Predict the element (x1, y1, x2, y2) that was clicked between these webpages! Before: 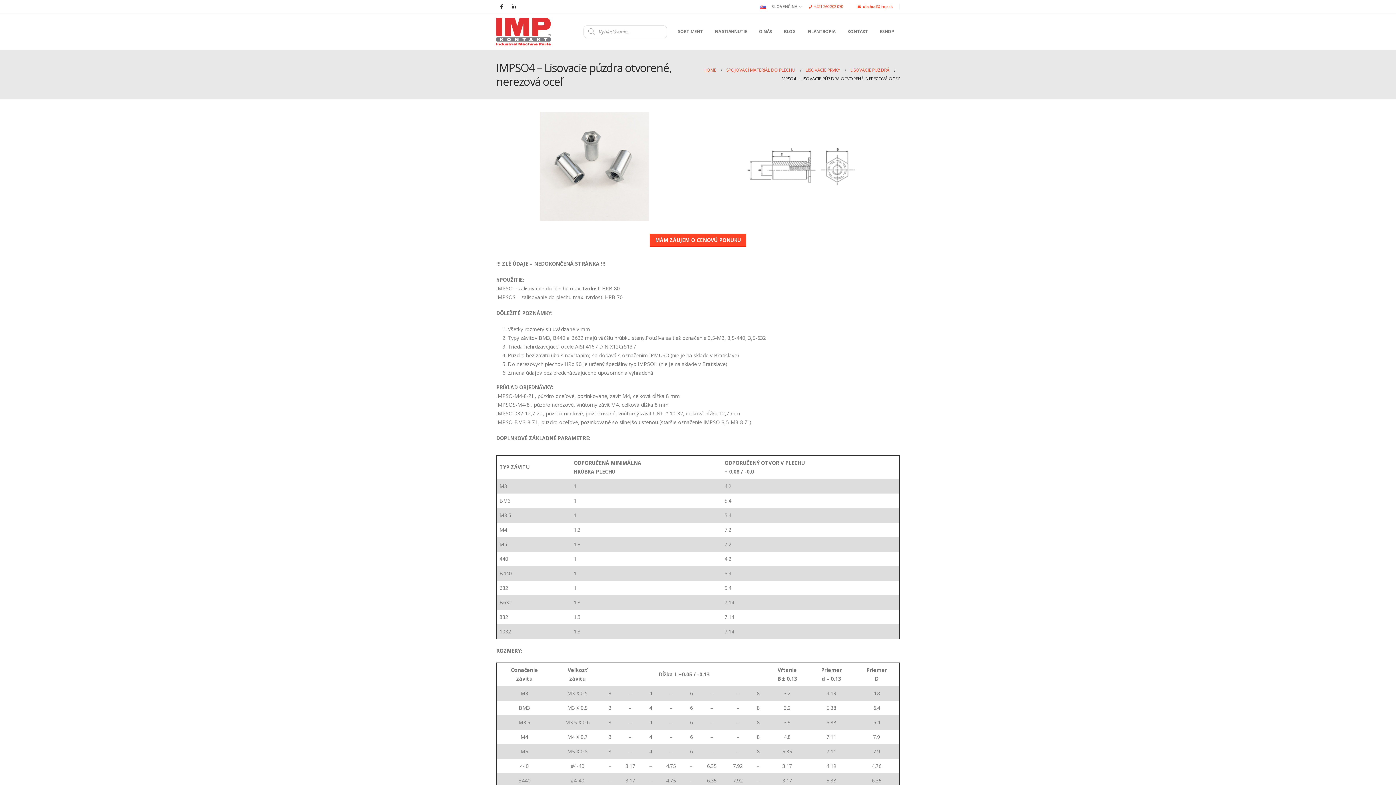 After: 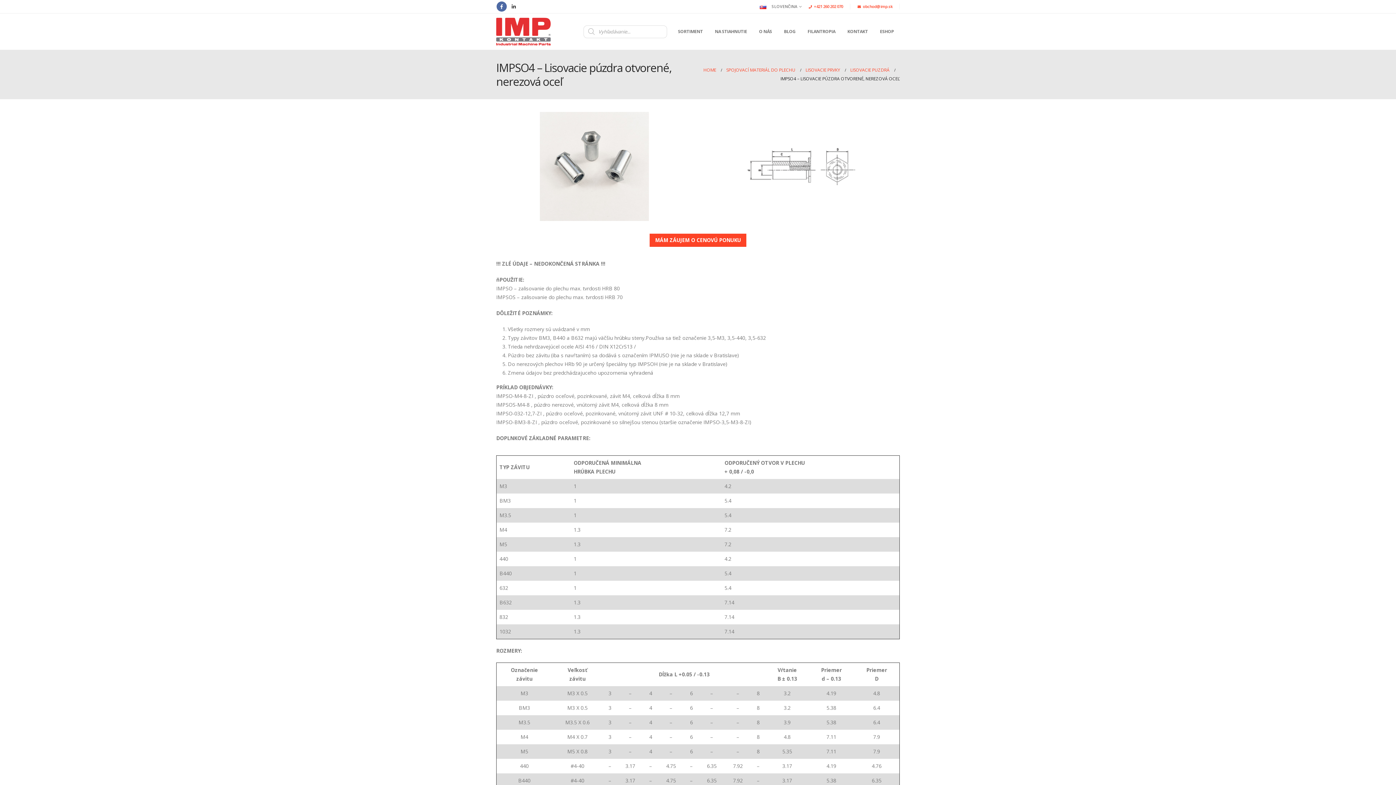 Action: bbox: (496, 1, 506, 11)